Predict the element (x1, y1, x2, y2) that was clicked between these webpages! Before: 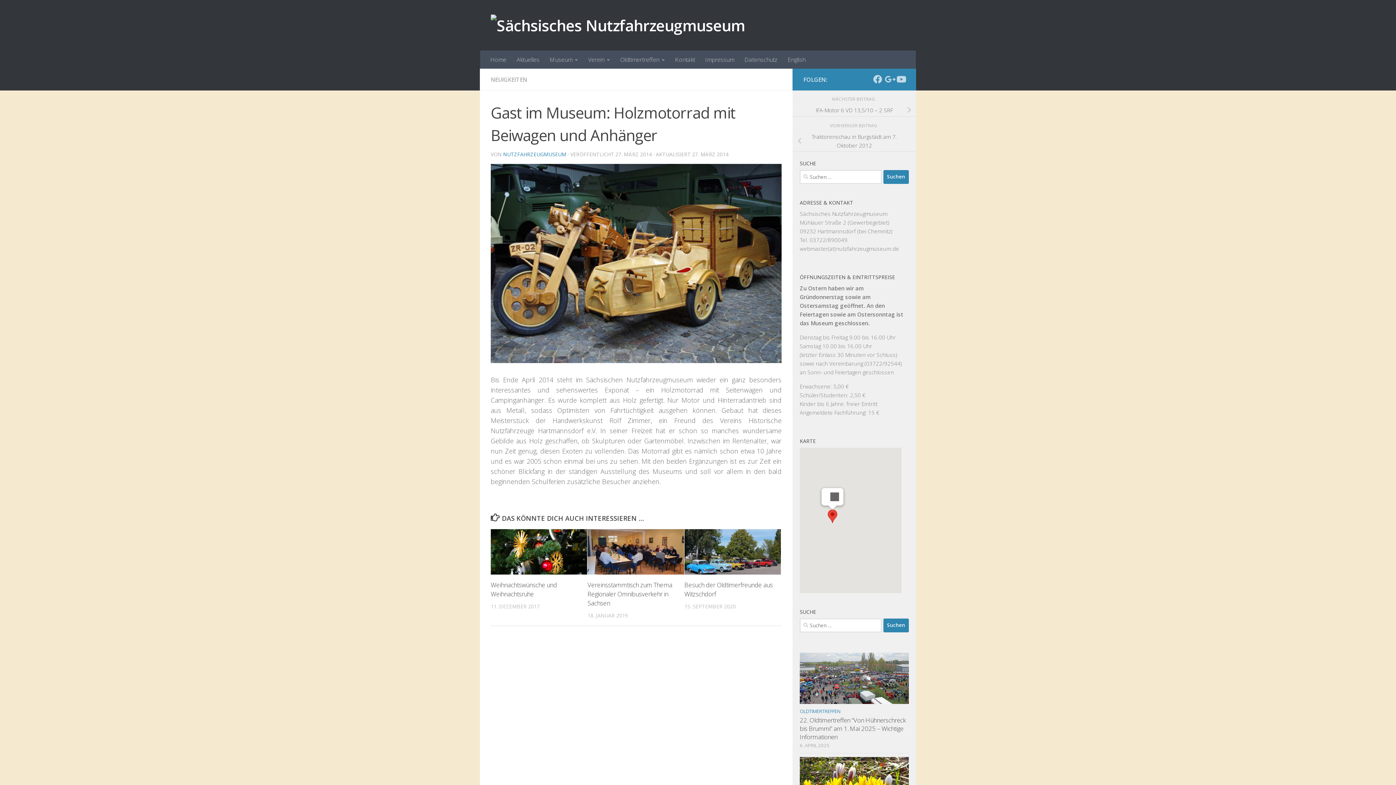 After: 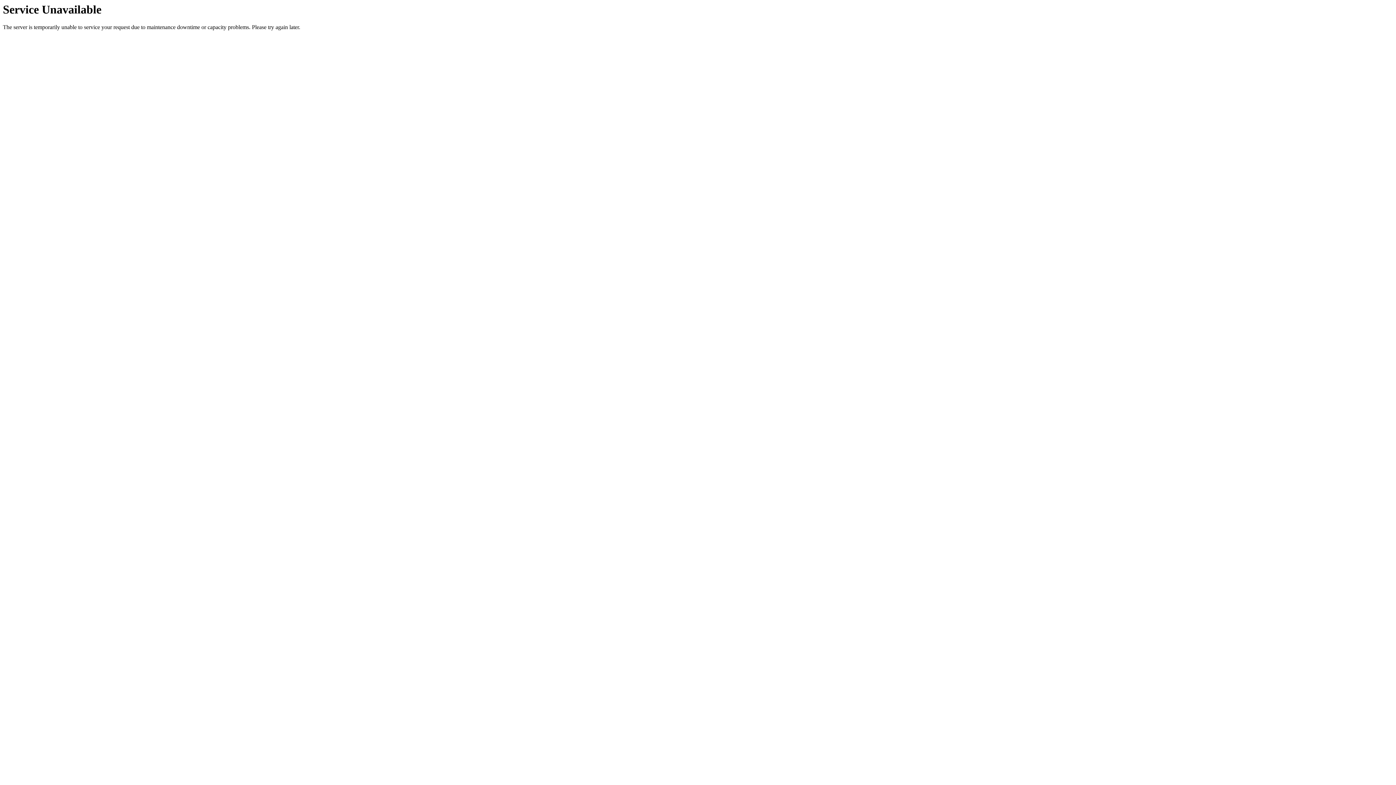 Action: label: Traktorenschau in Burgstädt am 7. Oktober 2012 bbox: (792, 130, 916, 151)